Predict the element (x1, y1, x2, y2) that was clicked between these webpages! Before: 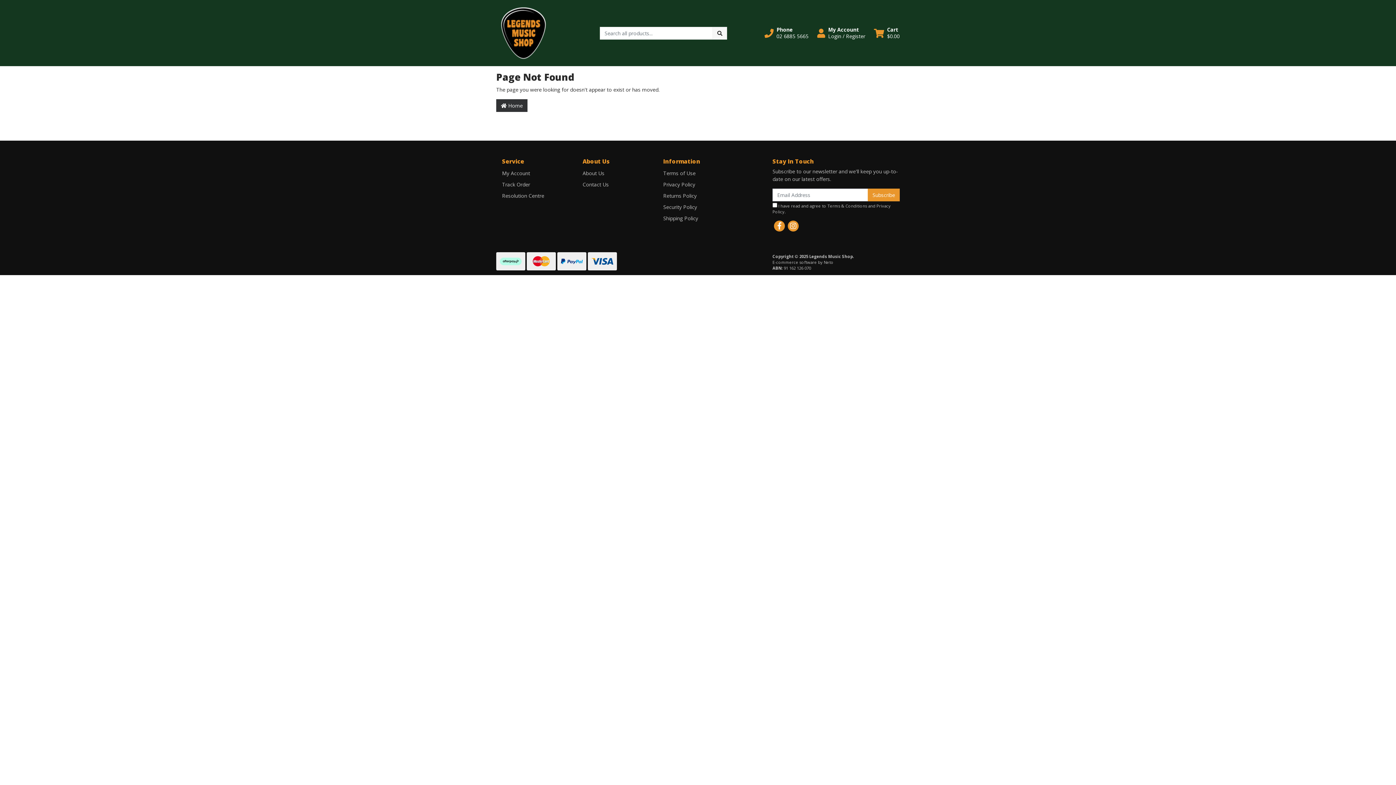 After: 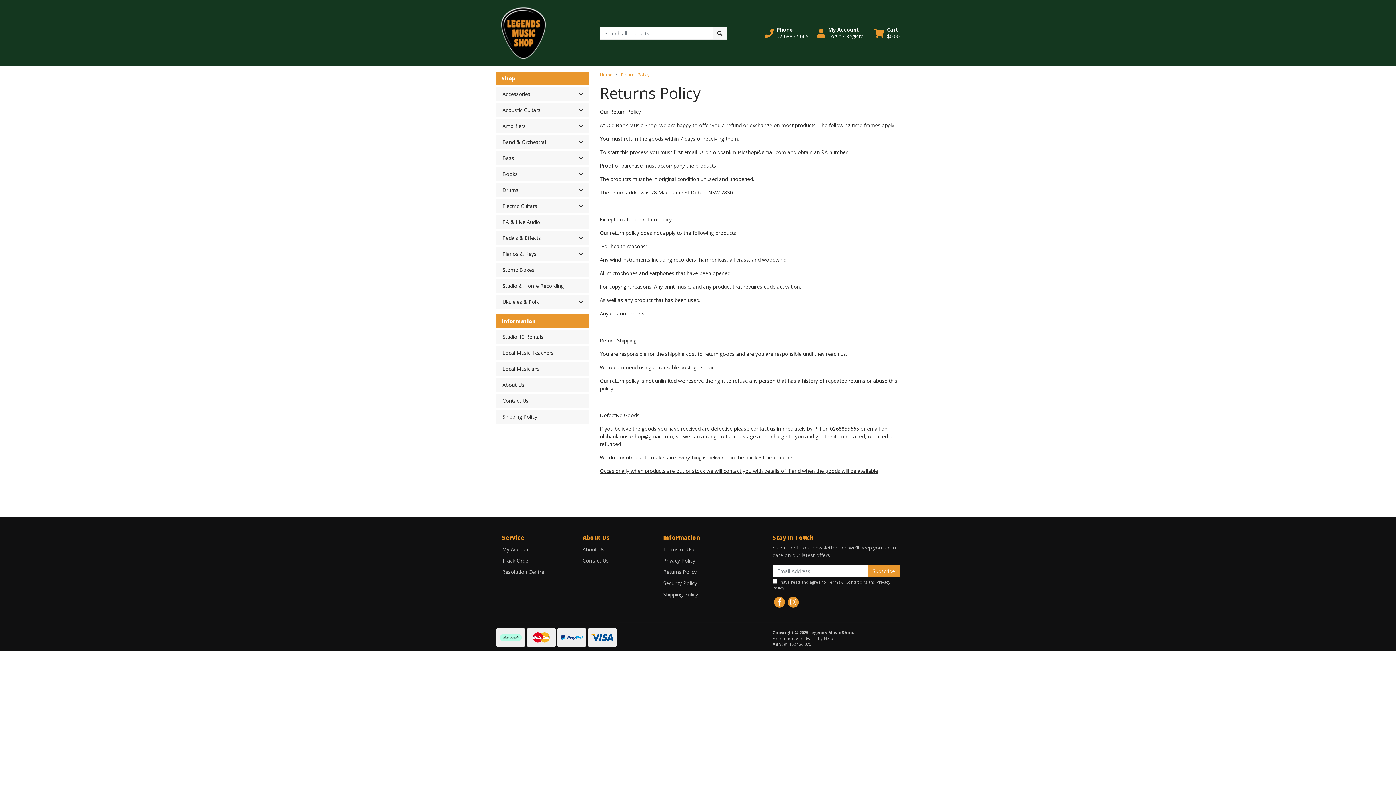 Action: bbox: (657, 190, 727, 201) label: Returns Policy